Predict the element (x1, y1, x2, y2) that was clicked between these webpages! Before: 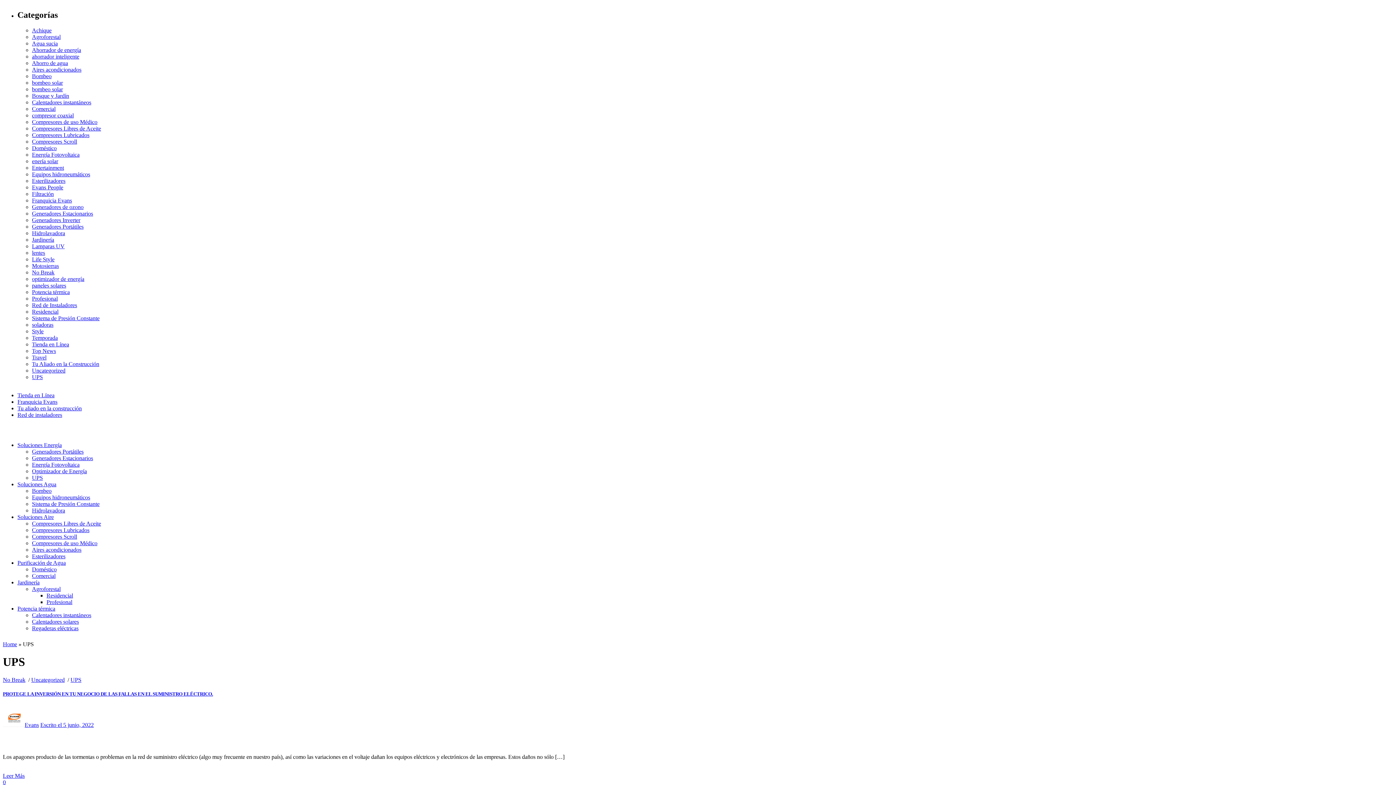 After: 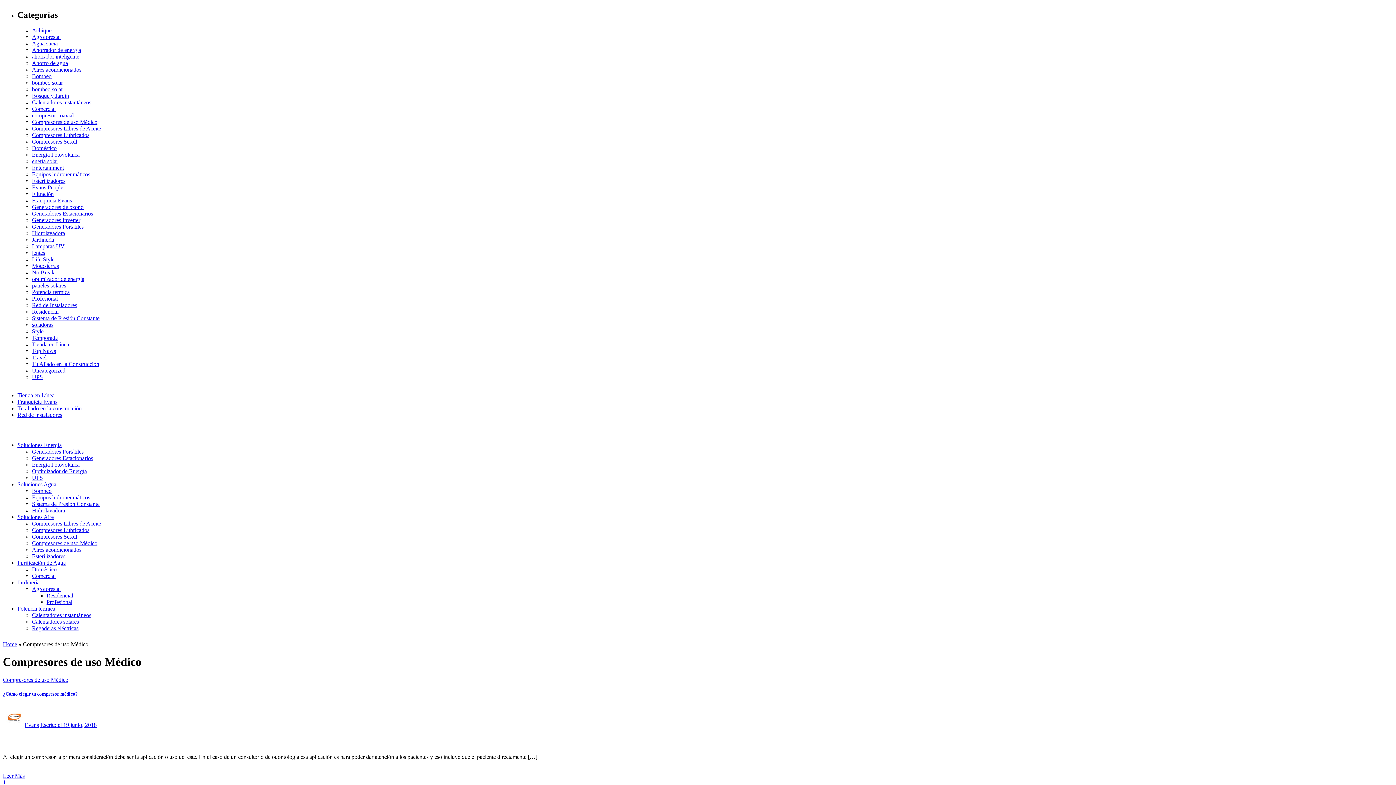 Action: label: Compresores de uso Médico bbox: (32, 118, 97, 125)